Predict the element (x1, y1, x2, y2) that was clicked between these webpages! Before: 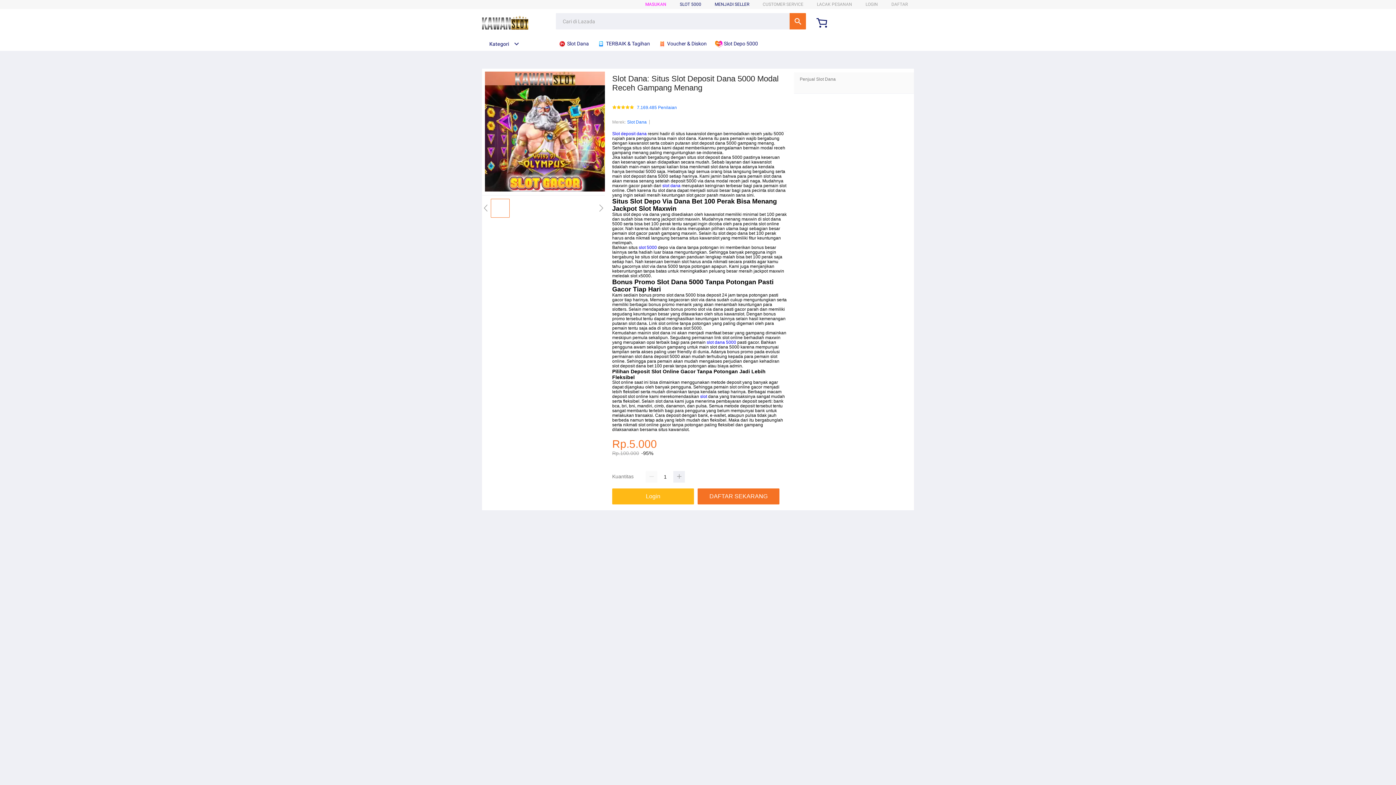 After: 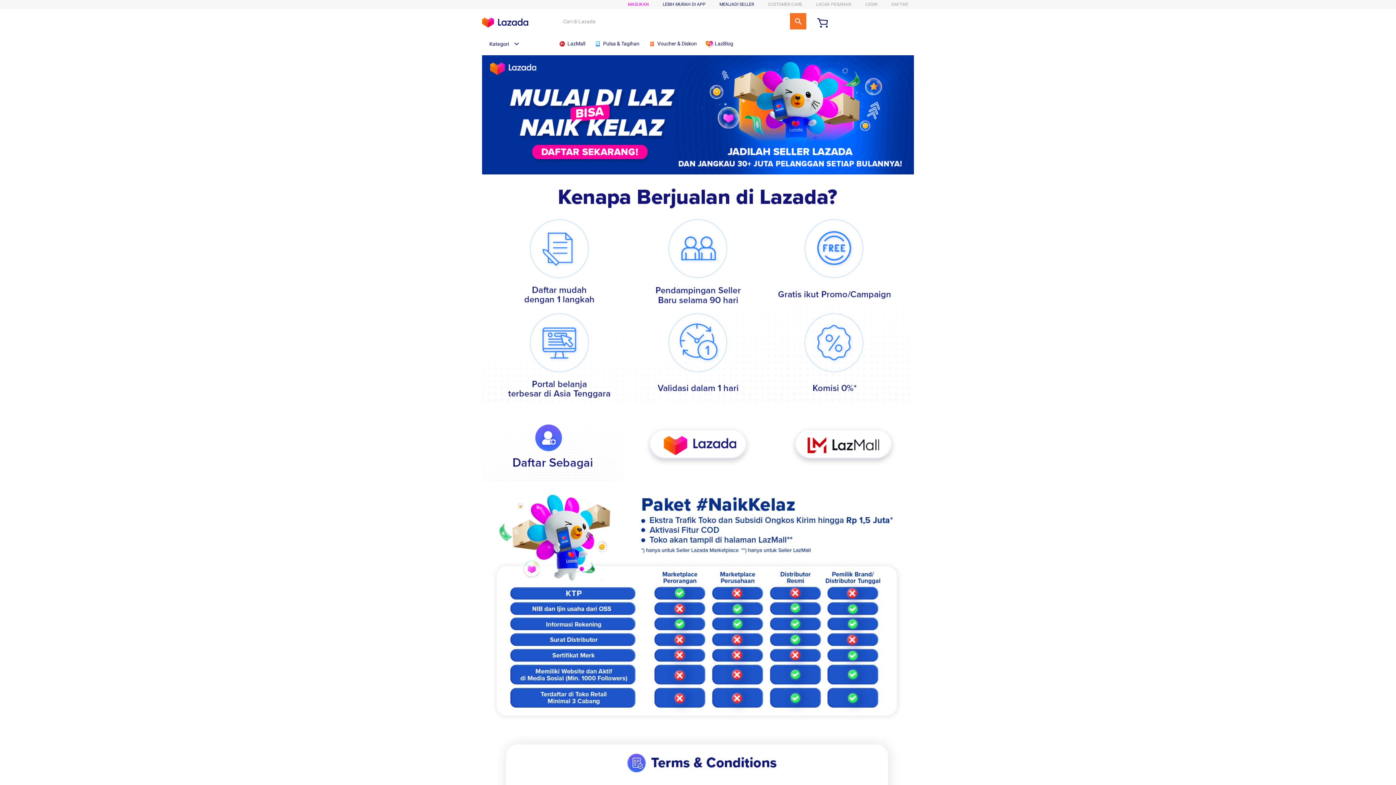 Action: label: MENJADI SELLER bbox: (714, 1, 749, 6)